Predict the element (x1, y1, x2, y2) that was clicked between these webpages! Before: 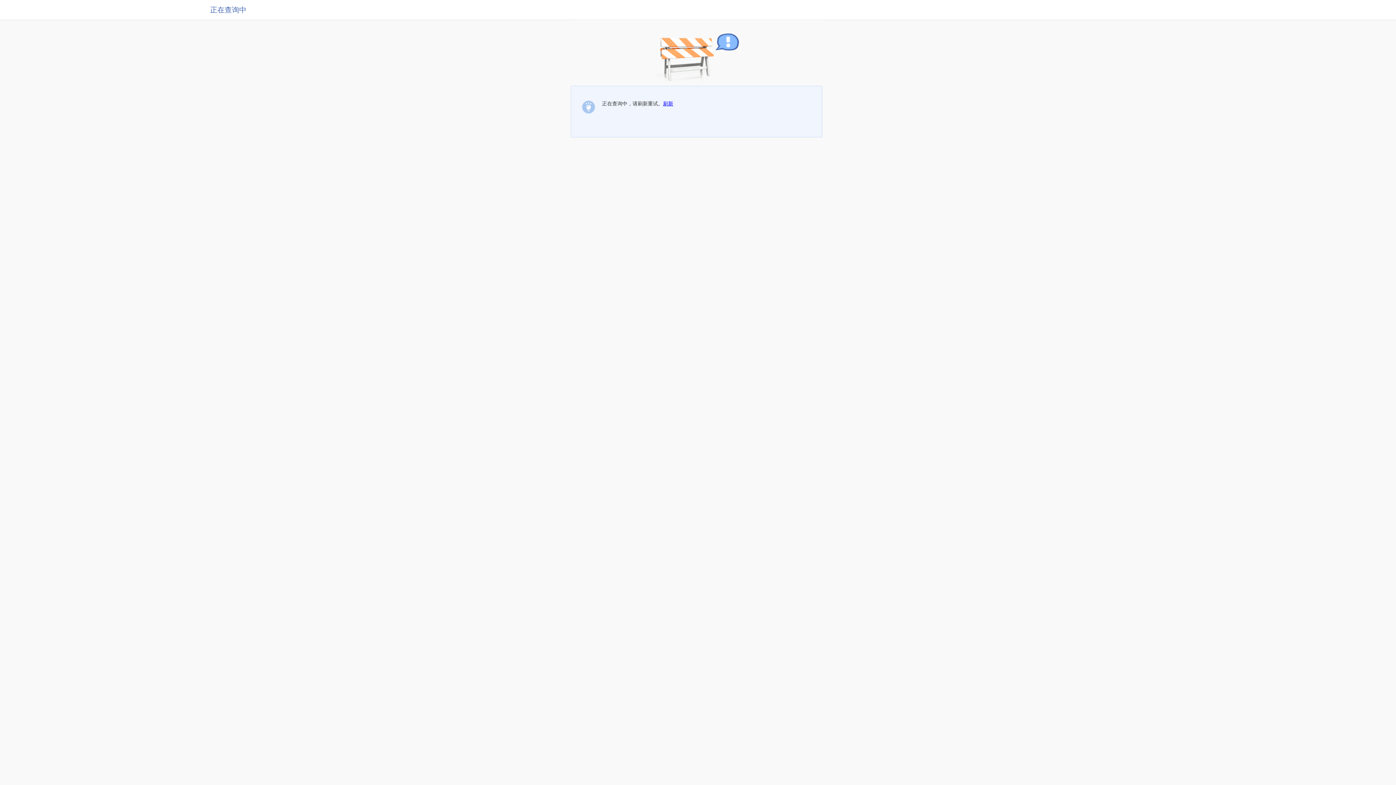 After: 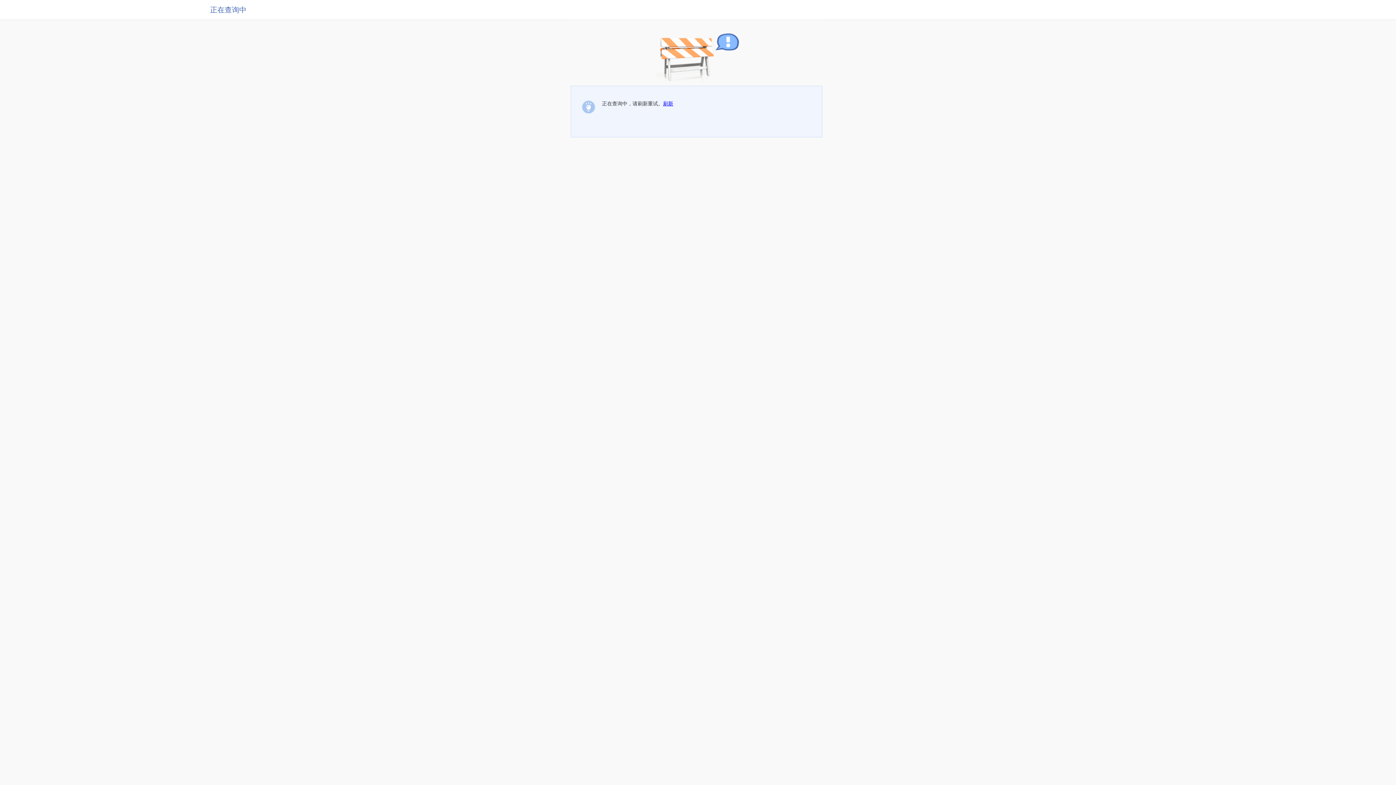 Action: bbox: (663, 100, 673, 106) label: 刷新